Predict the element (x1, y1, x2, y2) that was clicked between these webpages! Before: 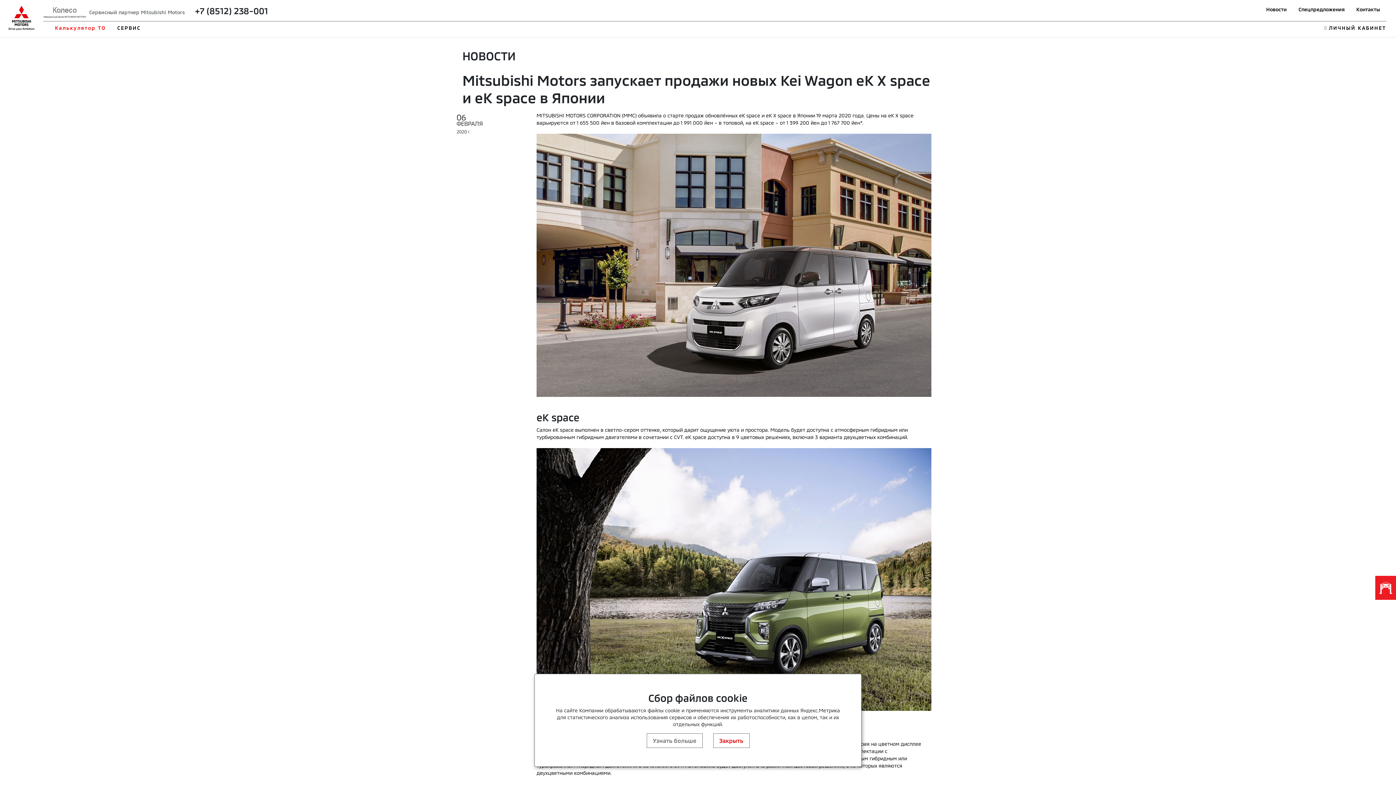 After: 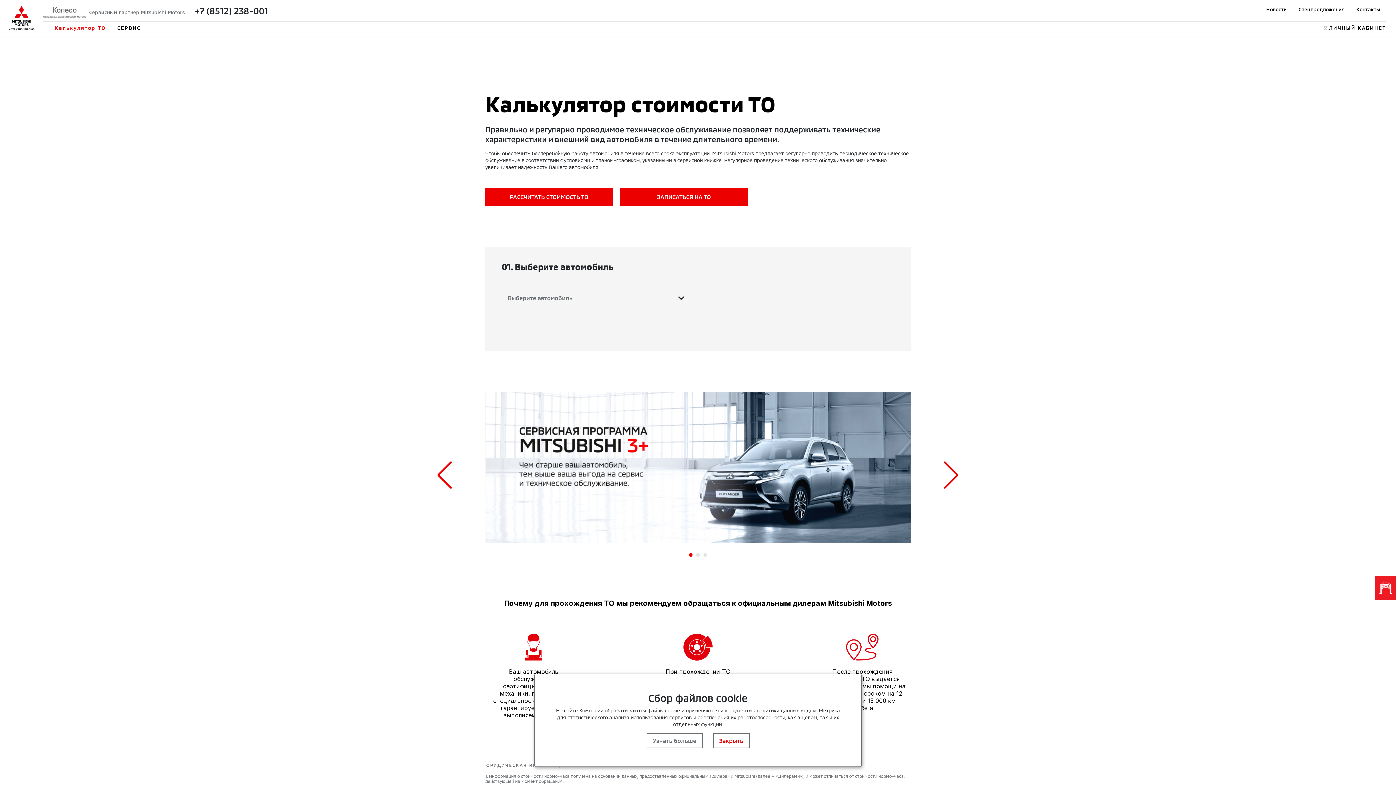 Action: label: Калькулятор ТО bbox: (54, 24, 105, 31)